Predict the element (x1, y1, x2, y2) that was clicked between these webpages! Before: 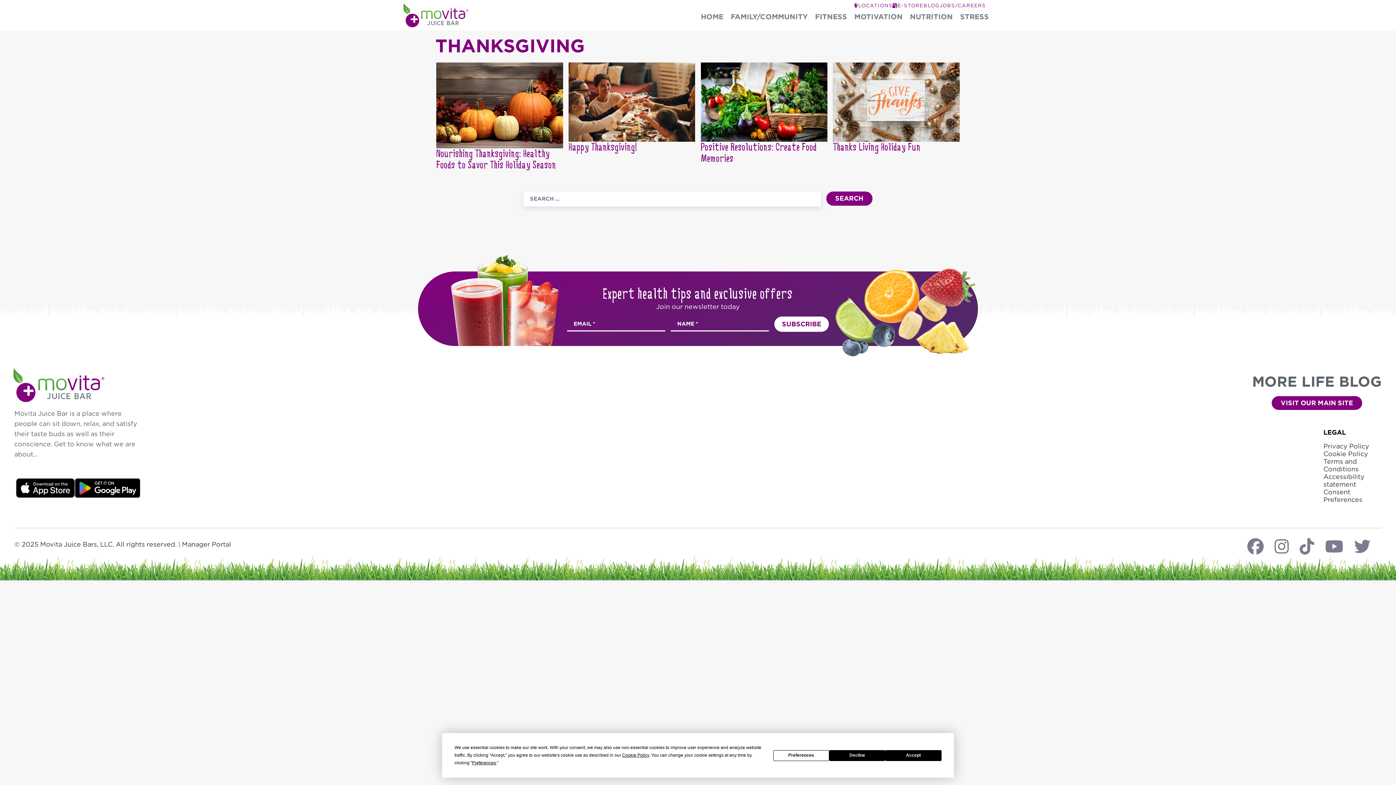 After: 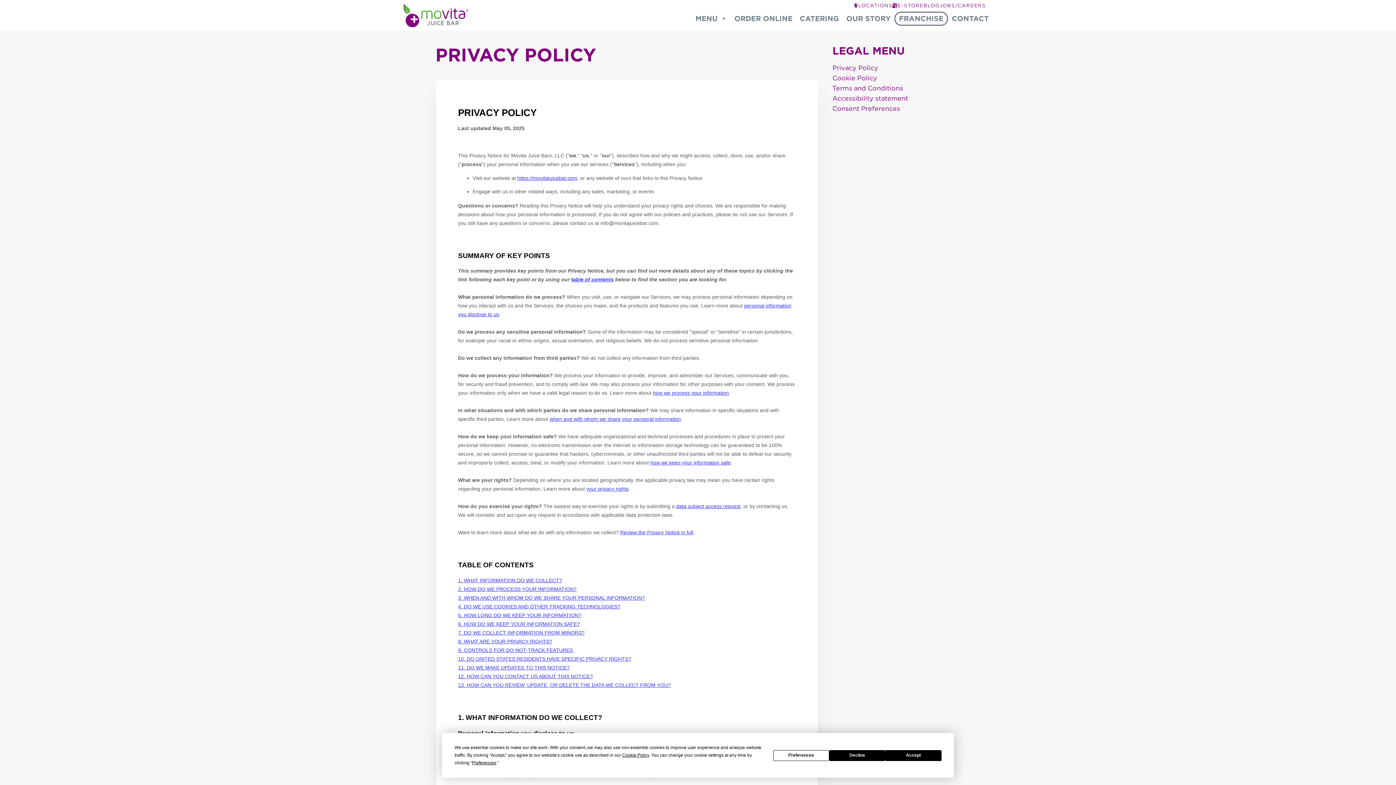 Action: label: Privacy Policy bbox: (1323, 442, 1369, 450)